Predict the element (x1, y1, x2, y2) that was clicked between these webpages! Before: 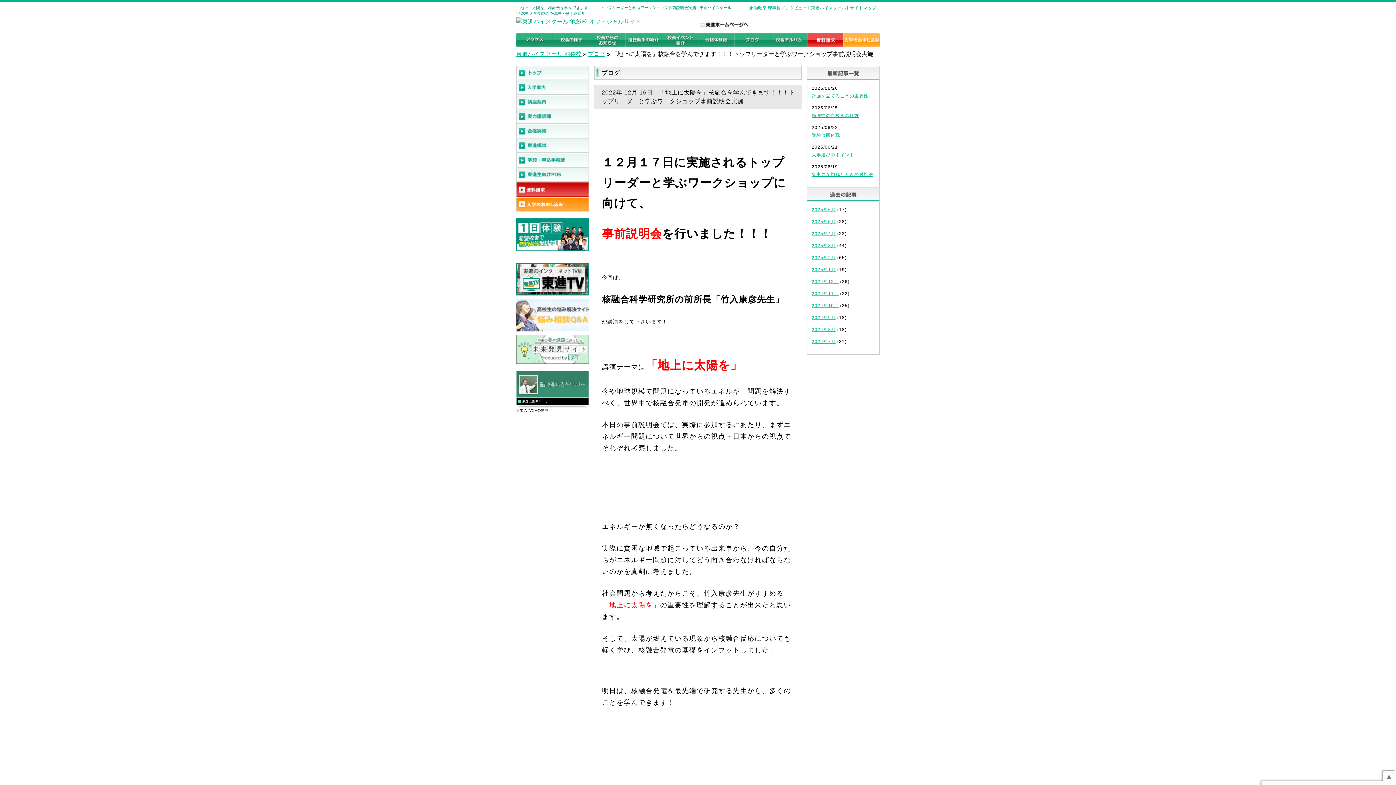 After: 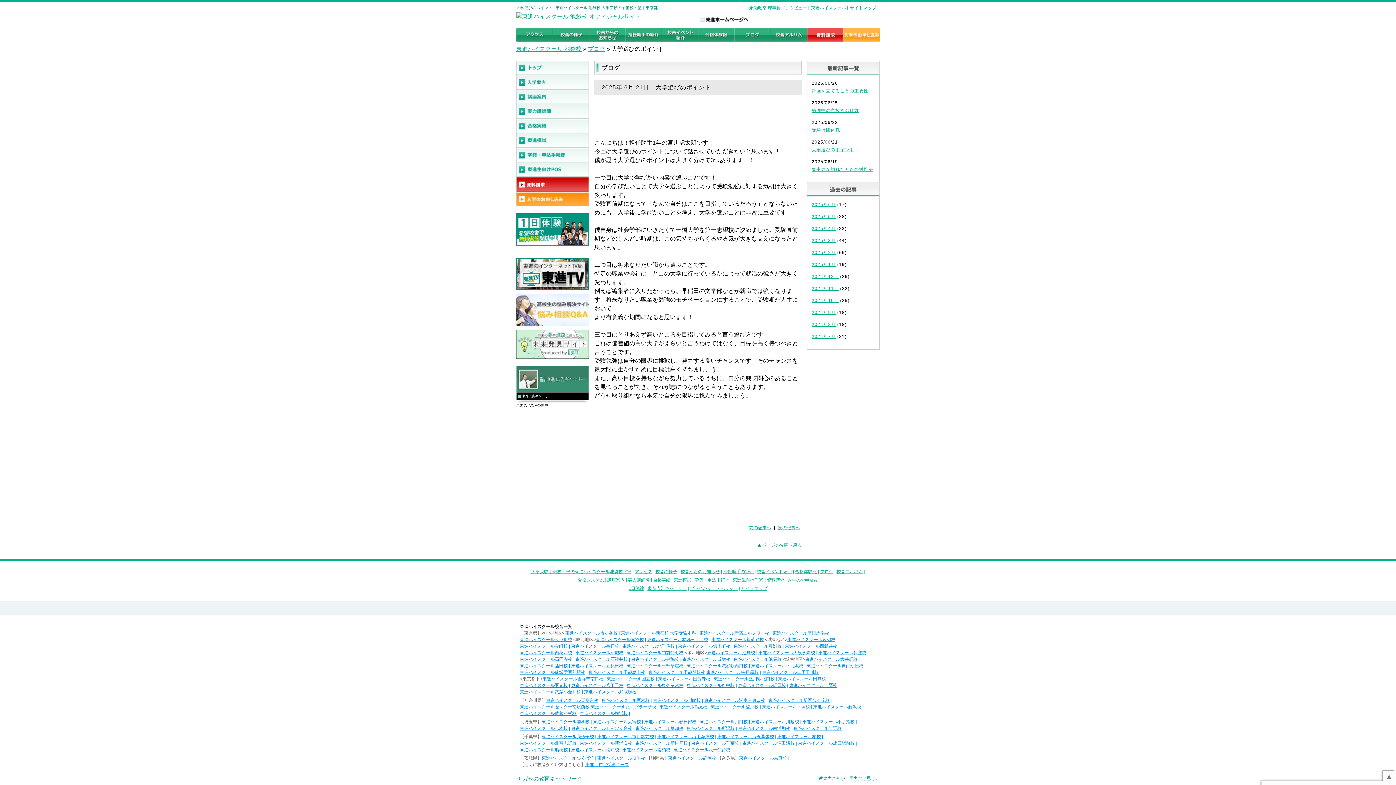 Action: label: 大学選びのポイント bbox: (812, 152, 854, 157)